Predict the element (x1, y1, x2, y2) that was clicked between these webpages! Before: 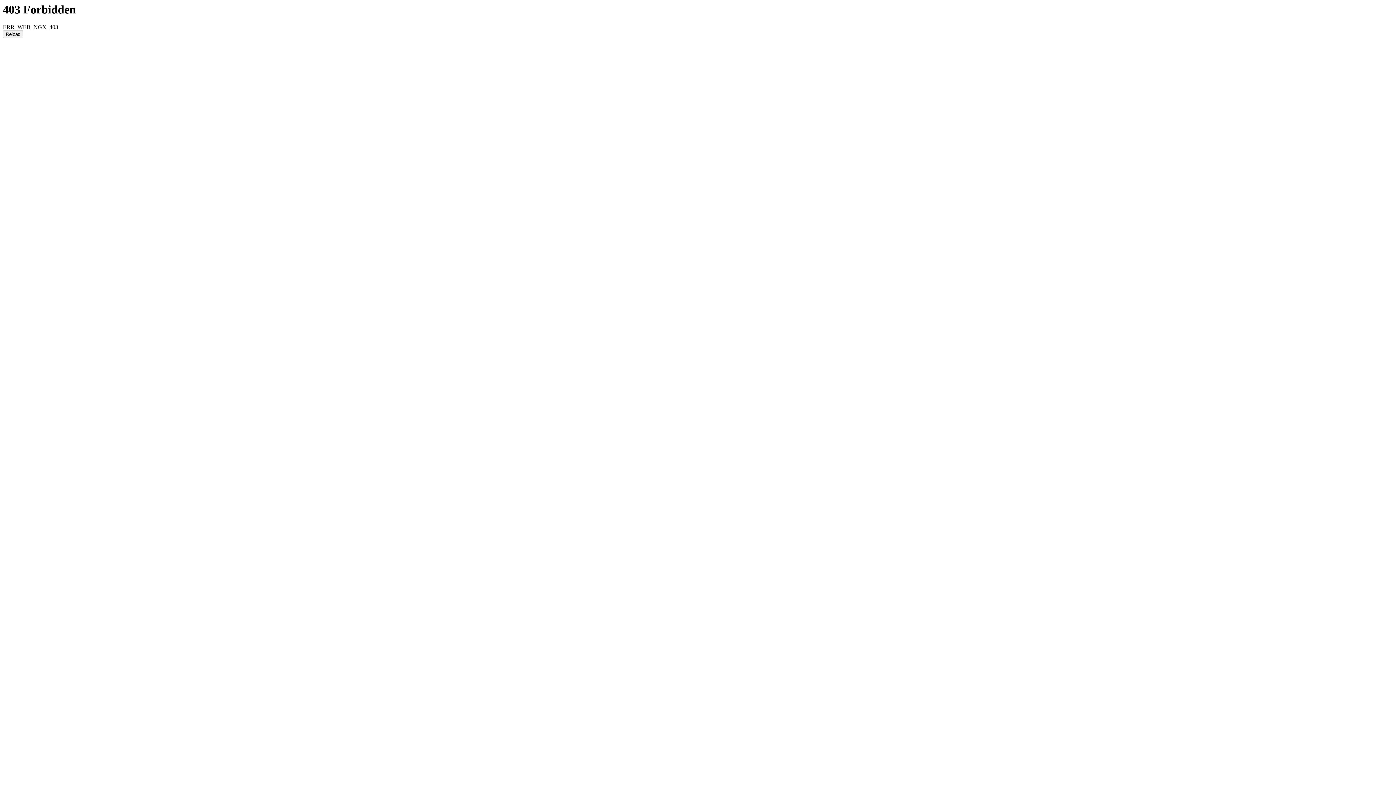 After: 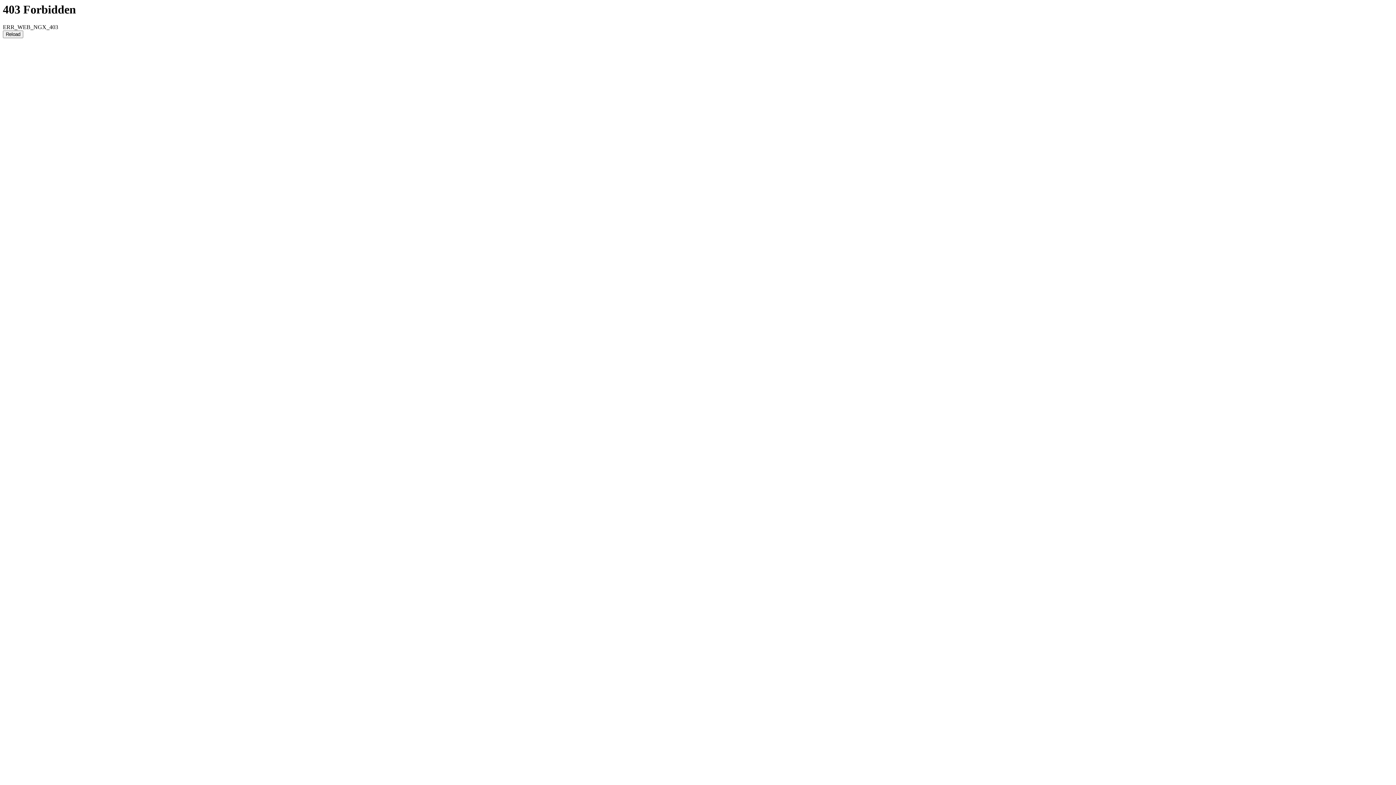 Action: label: Reload bbox: (2, 30, 23, 38)